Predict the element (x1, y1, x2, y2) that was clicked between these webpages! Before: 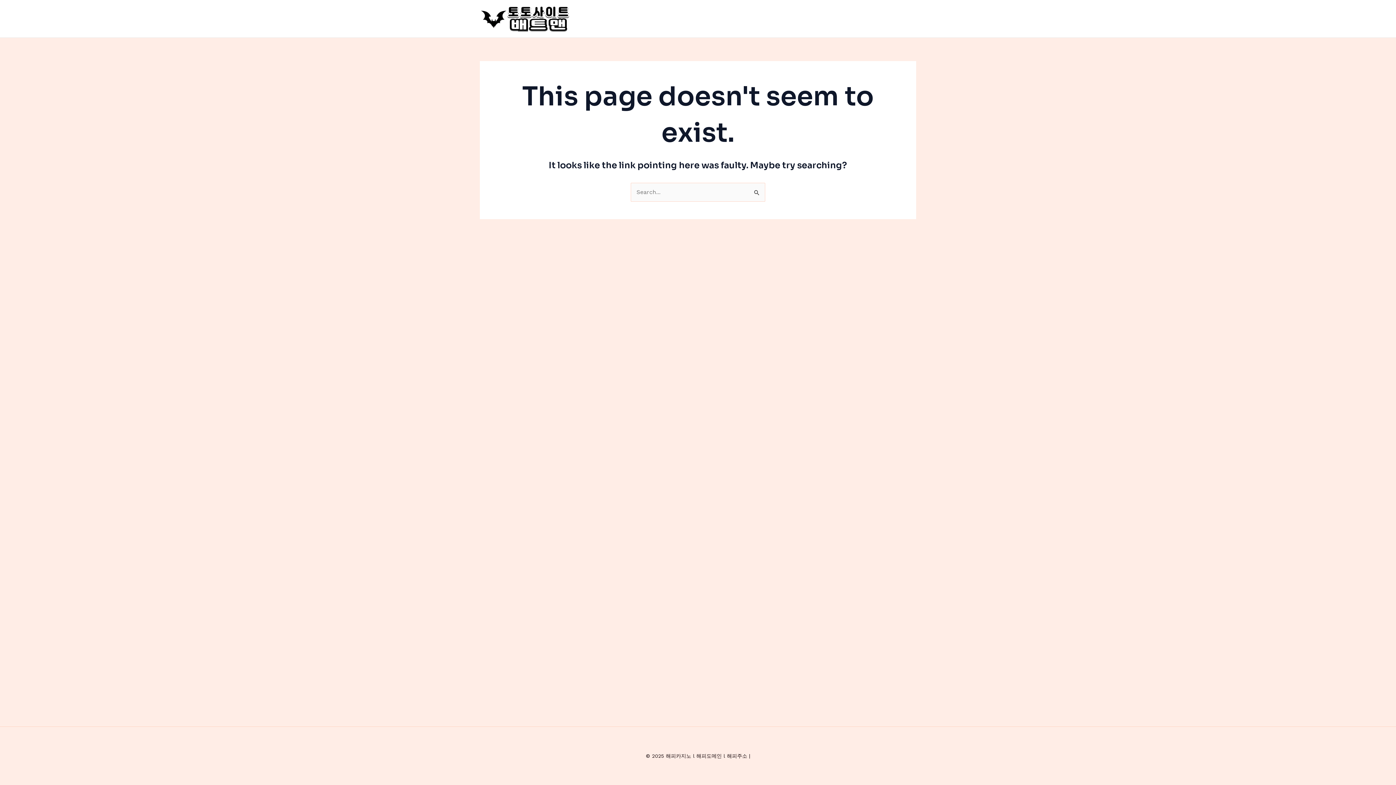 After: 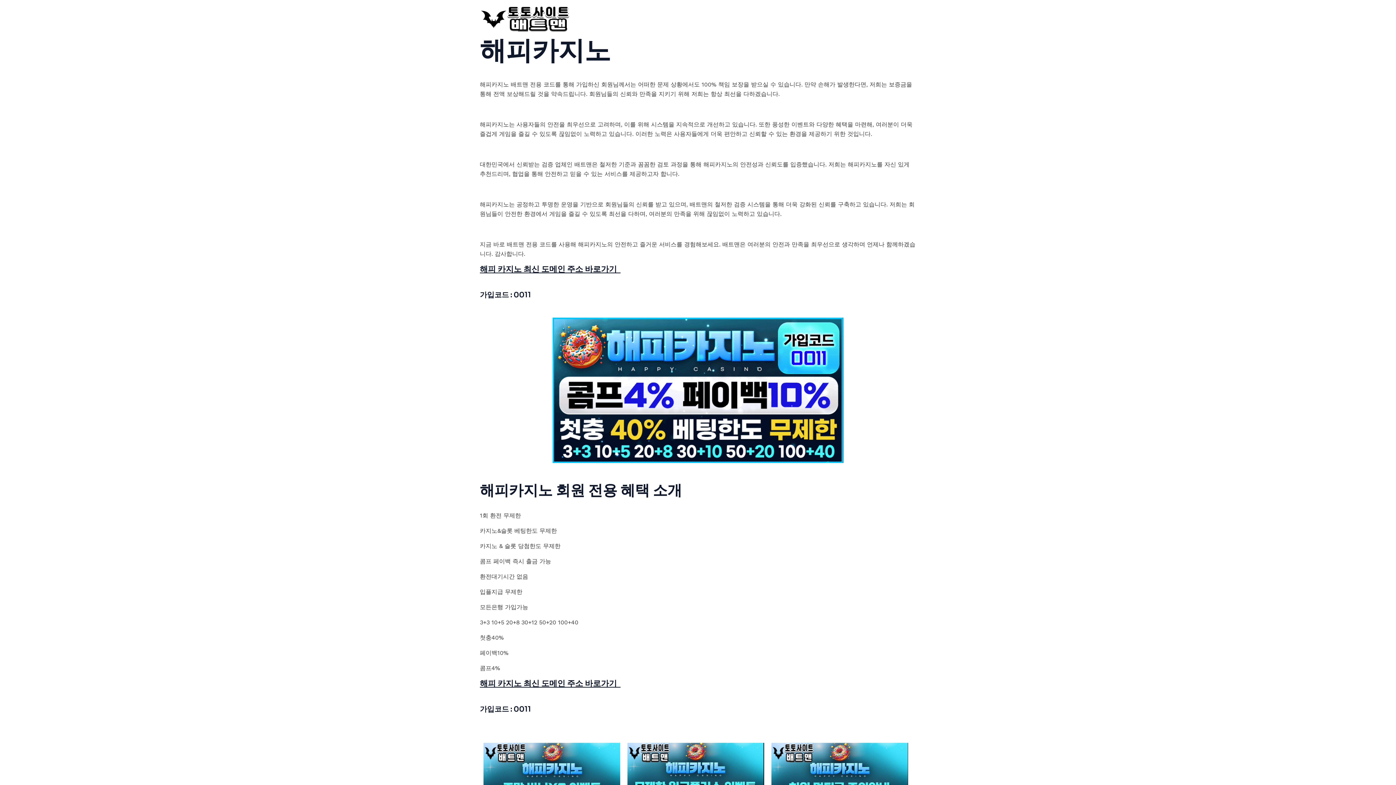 Action: bbox: (480, 14, 570, 21)